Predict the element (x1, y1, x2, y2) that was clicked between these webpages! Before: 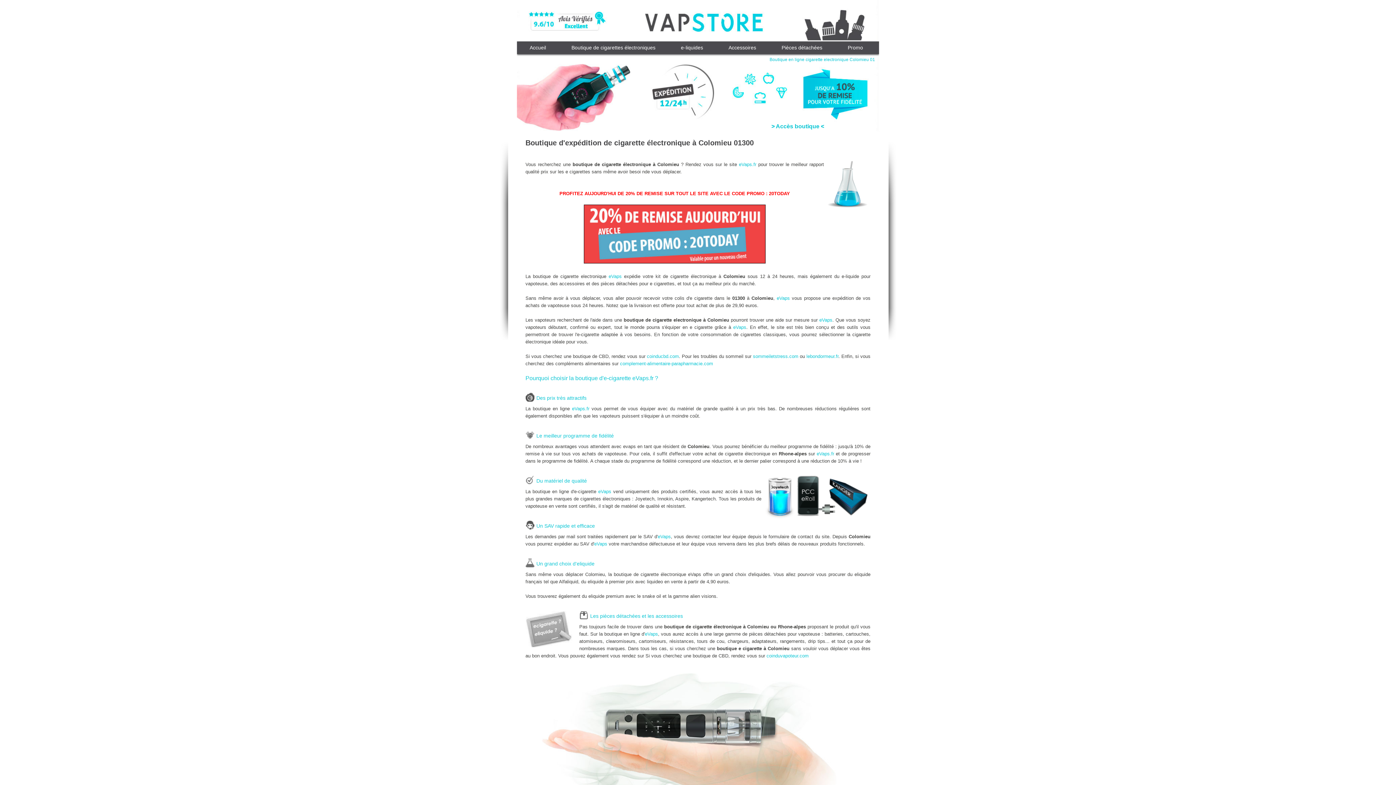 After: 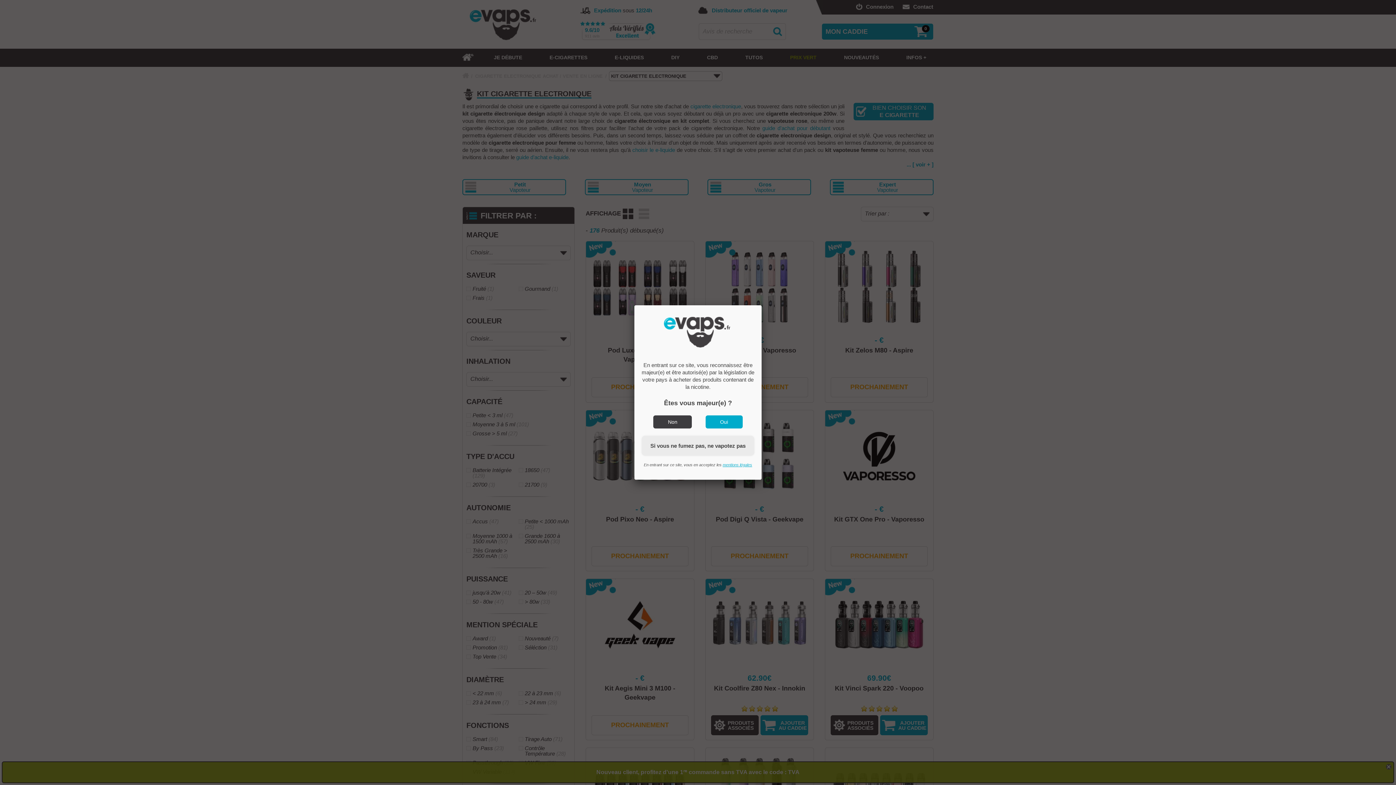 Action: bbox: (558, 42, 668, 68) label: Boutique de cigarettes électroniques